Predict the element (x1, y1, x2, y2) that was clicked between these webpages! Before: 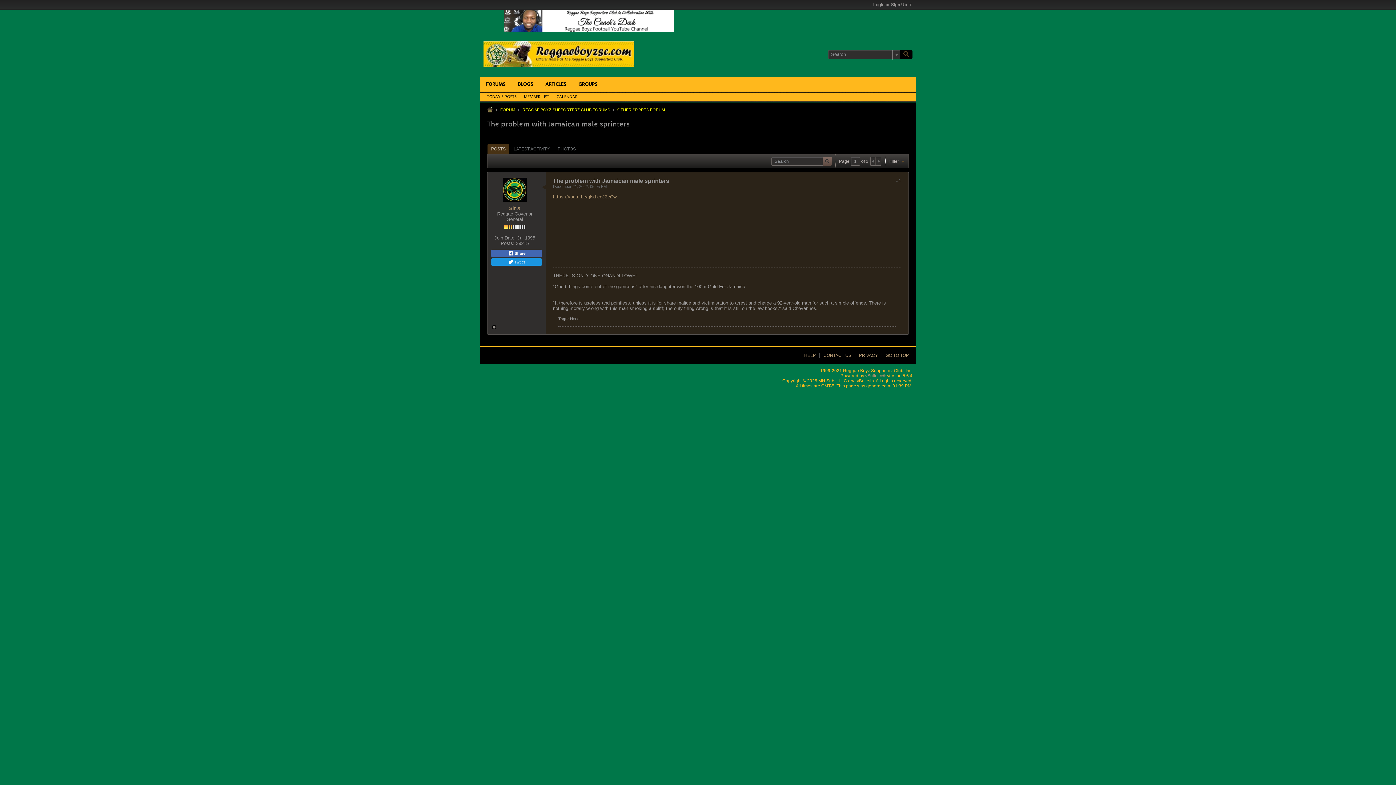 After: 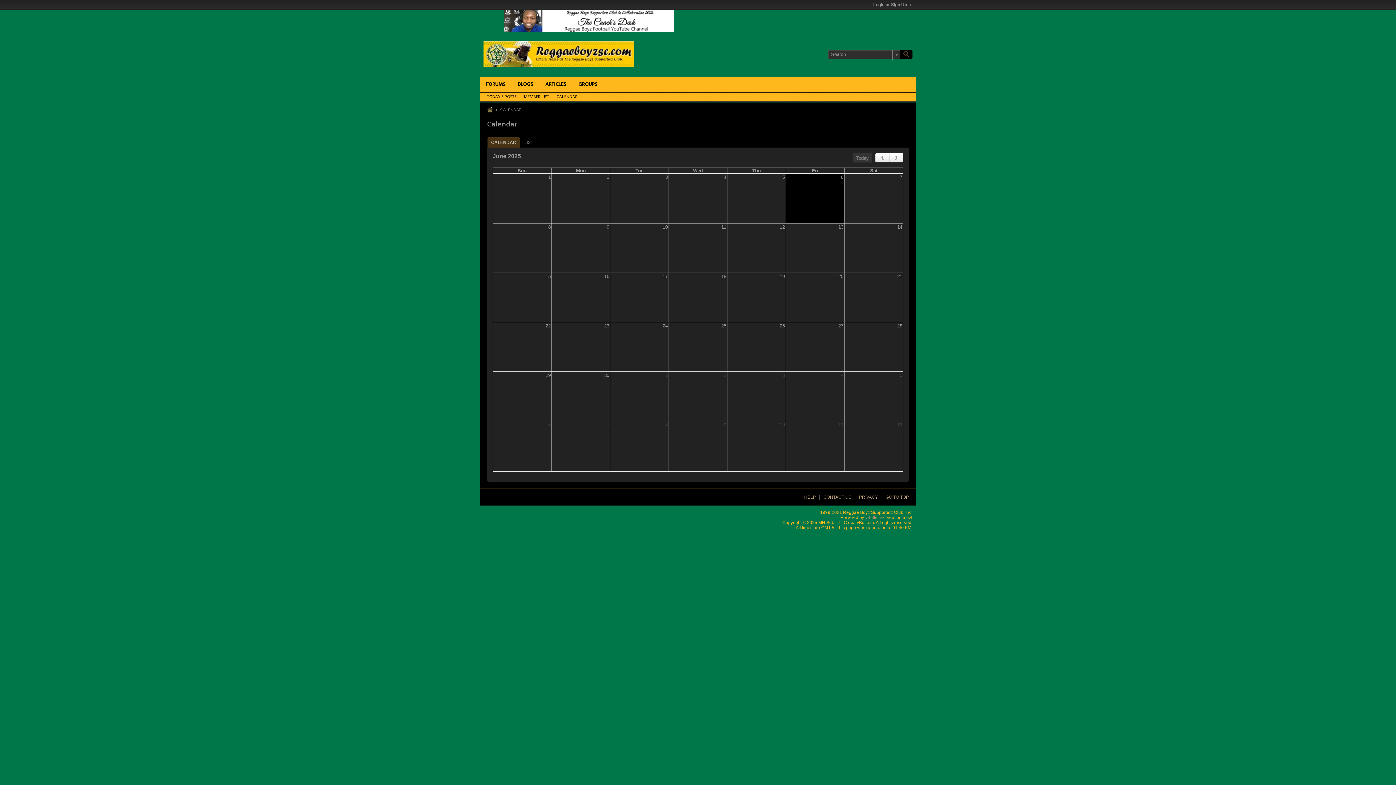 Action: bbox: (556, 92, 577, 102) label: CALENDAR